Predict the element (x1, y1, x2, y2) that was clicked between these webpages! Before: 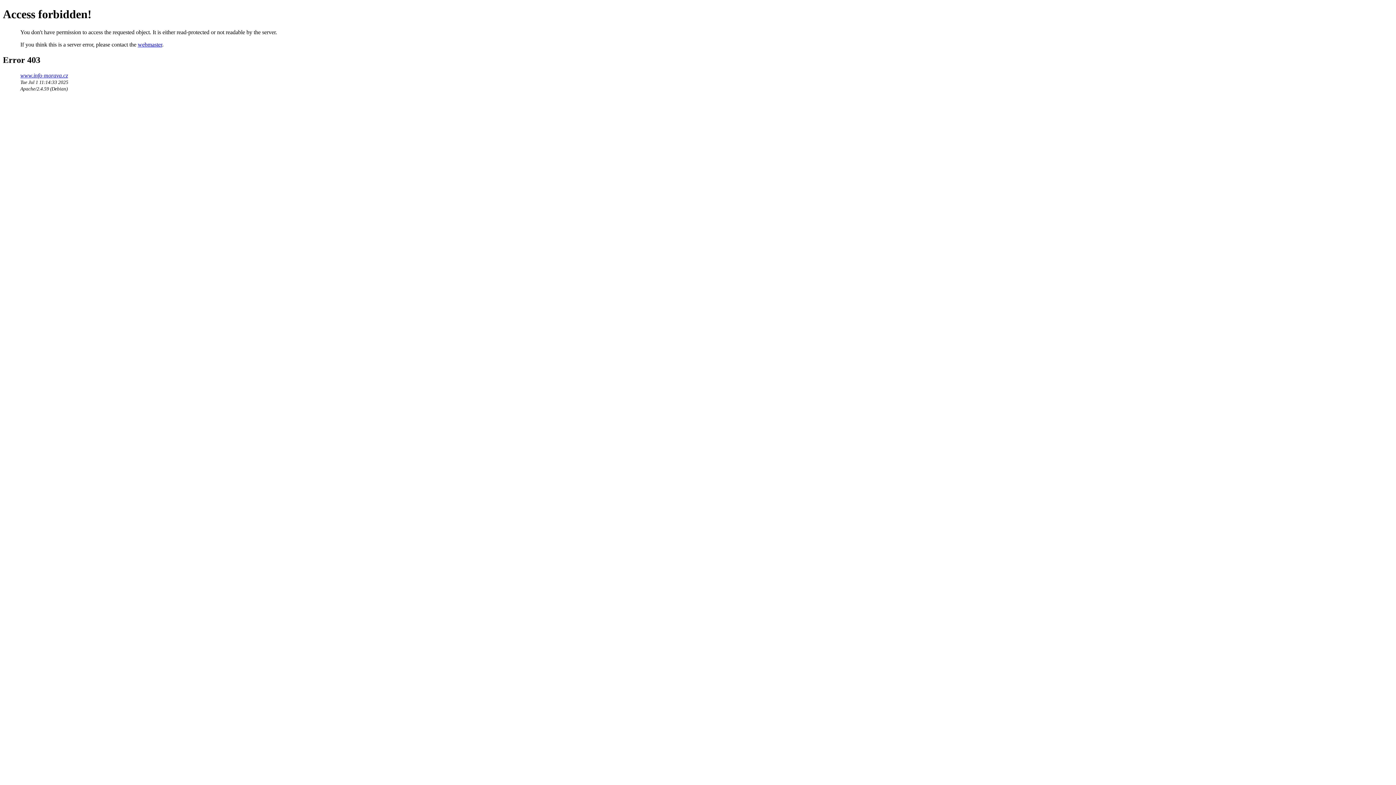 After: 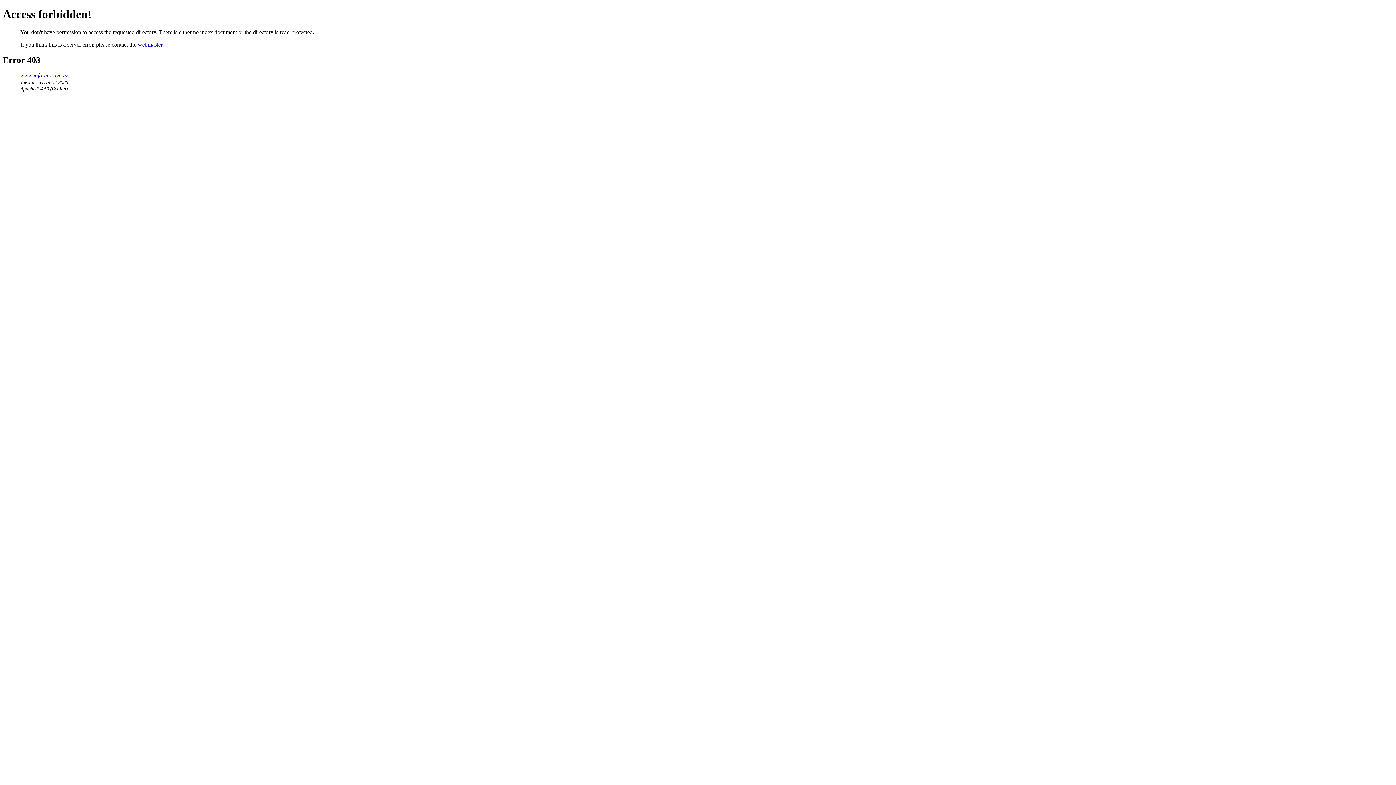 Action: label: www.info-morava.cz bbox: (20, 72, 68, 78)